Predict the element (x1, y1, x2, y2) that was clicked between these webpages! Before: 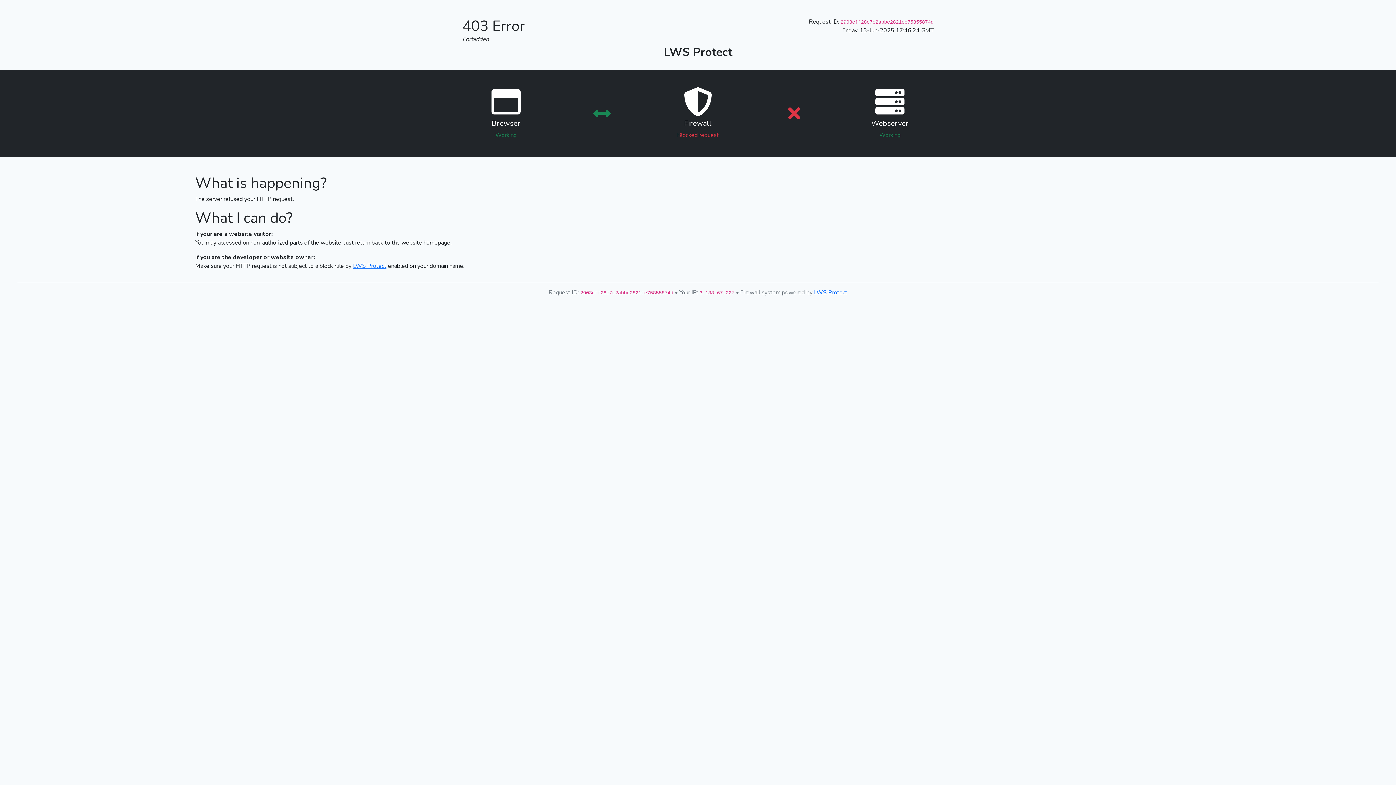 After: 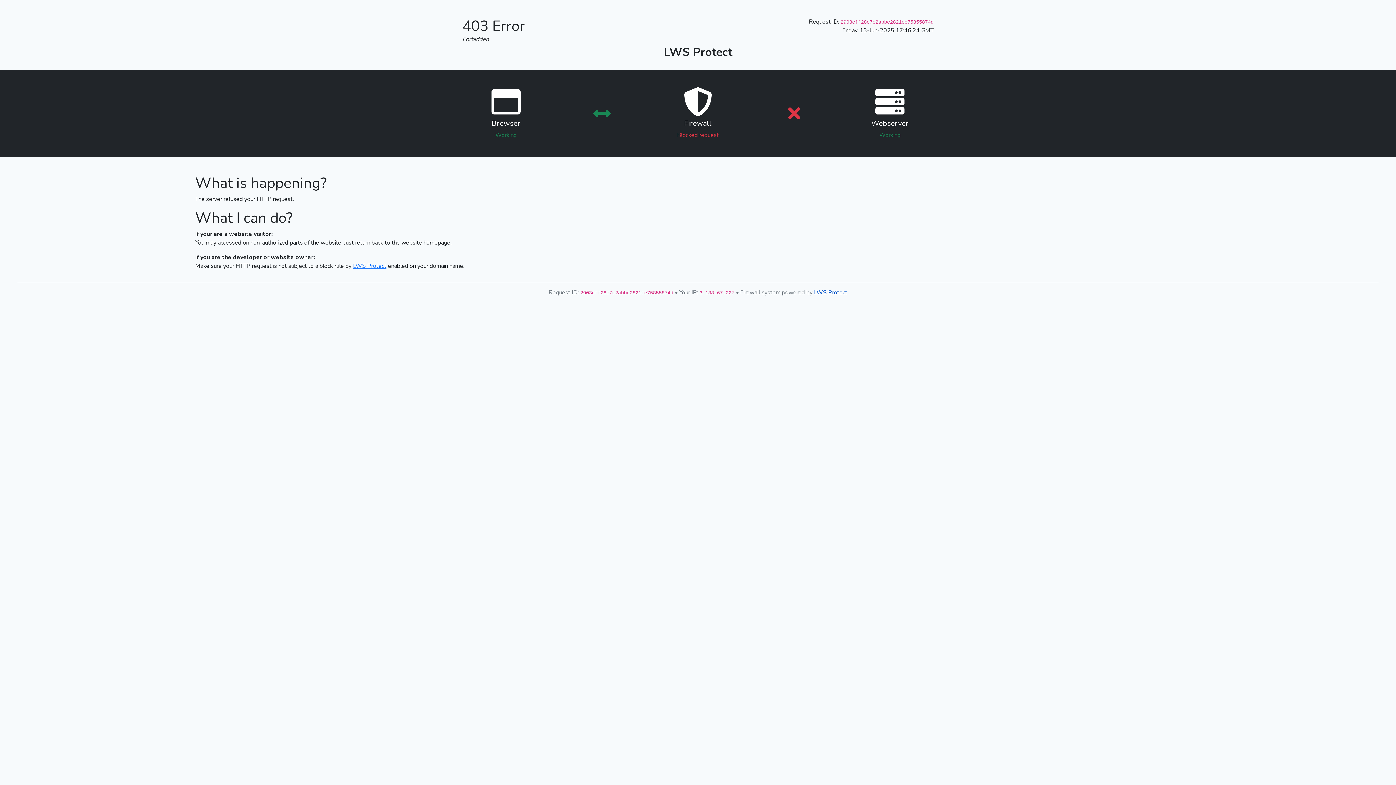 Action: bbox: (814, 288, 847, 296) label: LWS Protect